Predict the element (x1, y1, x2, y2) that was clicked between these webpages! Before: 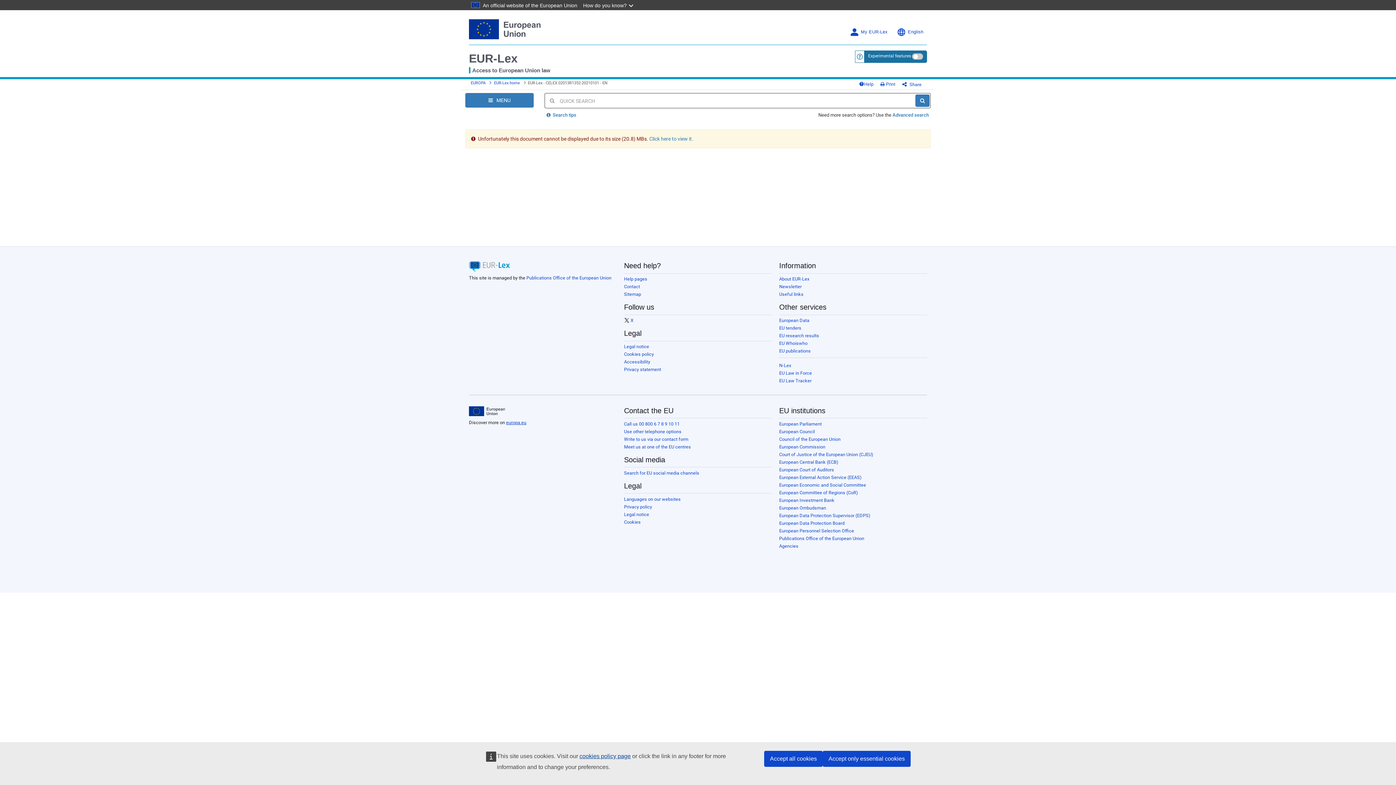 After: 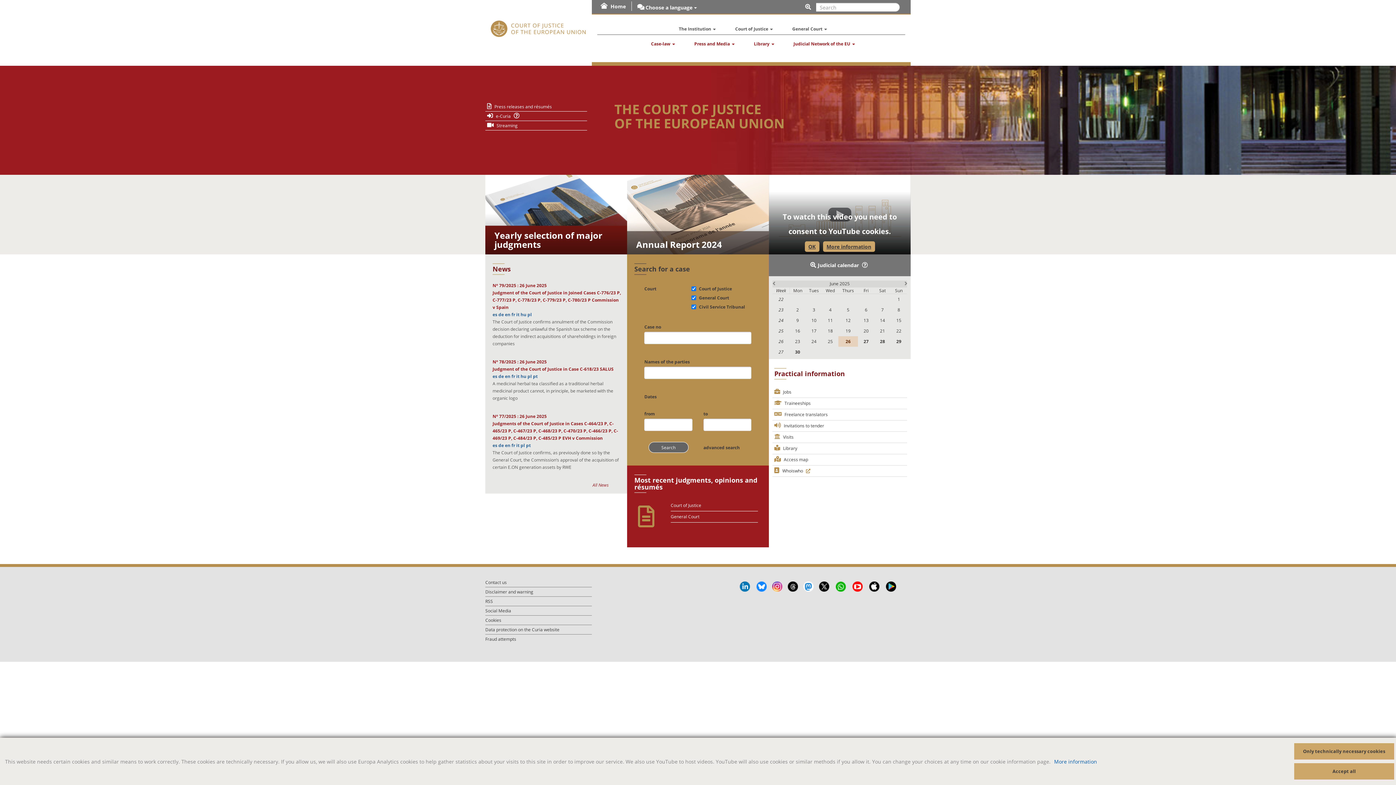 Action: label: Court of Justice of the European Union (CJEU) bbox: (779, 451, 873, 457)